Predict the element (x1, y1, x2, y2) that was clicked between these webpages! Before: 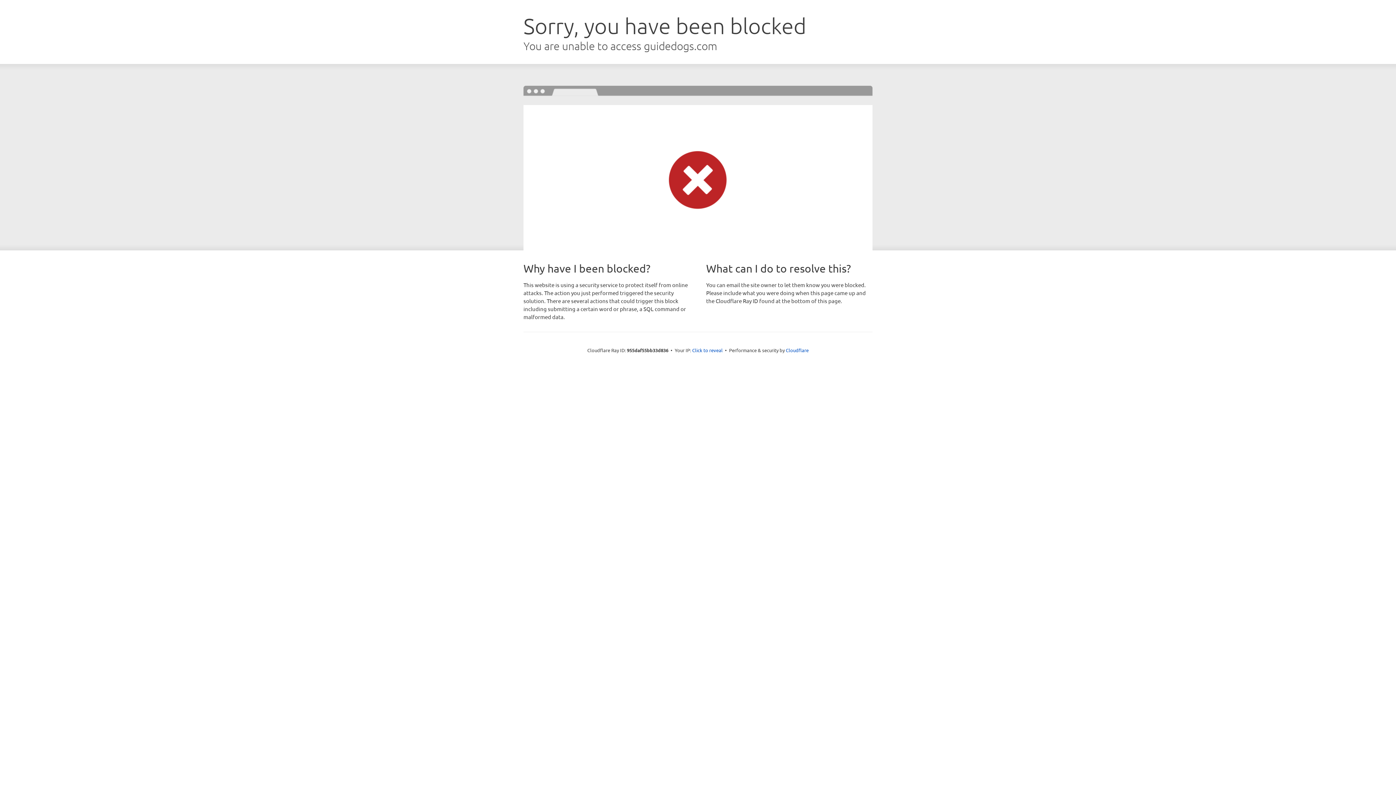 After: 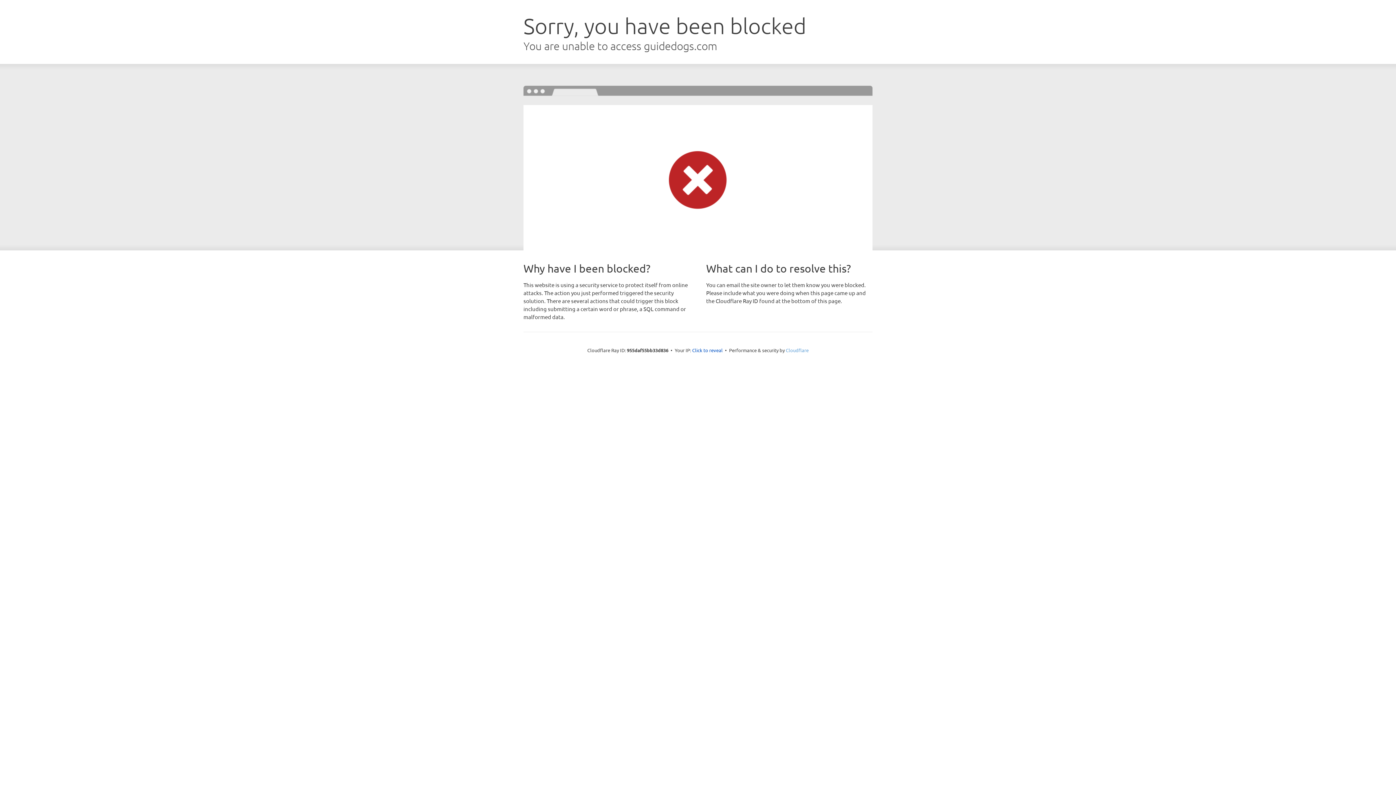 Action: label: Cloudflare bbox: (786, 347, 808, 353)